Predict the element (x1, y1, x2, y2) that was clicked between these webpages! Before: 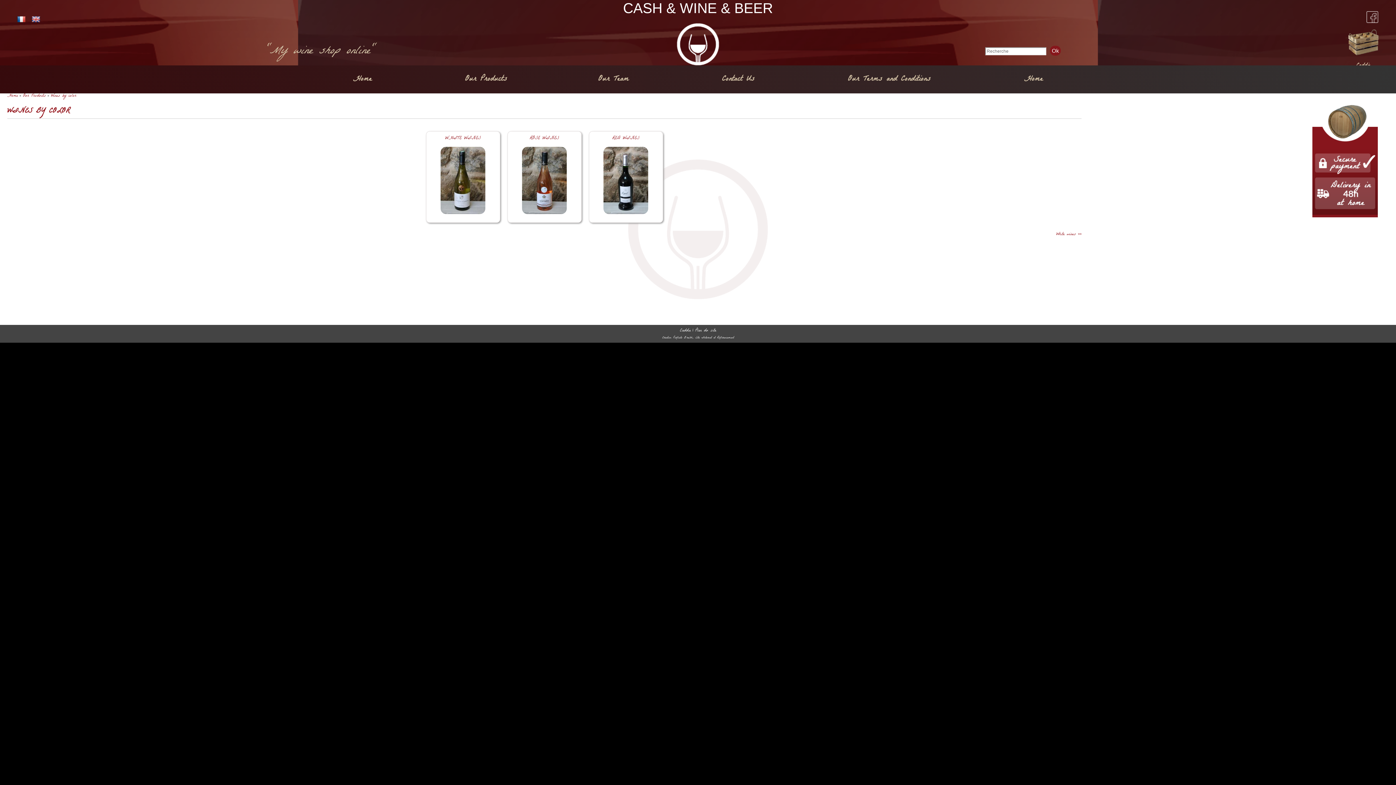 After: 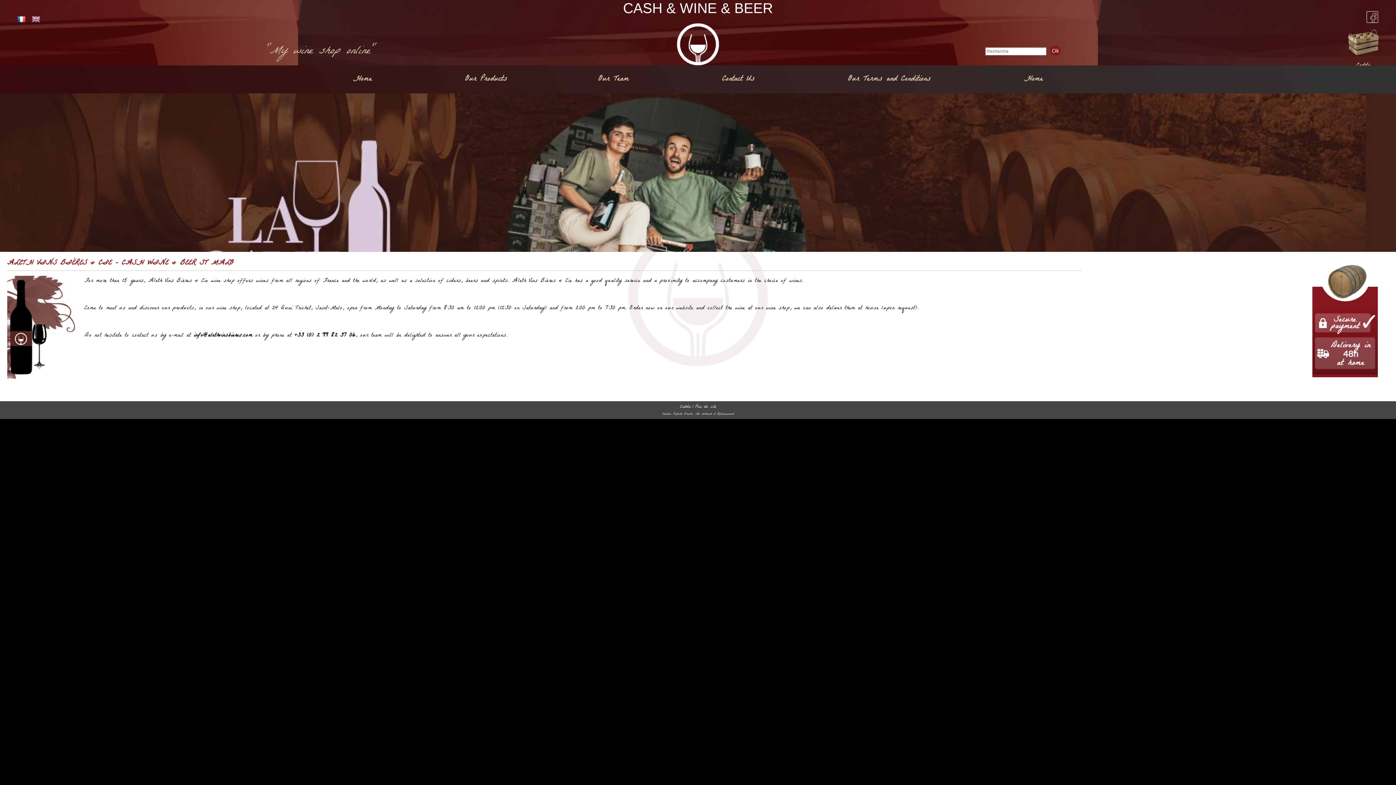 Action: label: Home bbox: (349, 68, 375, 90)